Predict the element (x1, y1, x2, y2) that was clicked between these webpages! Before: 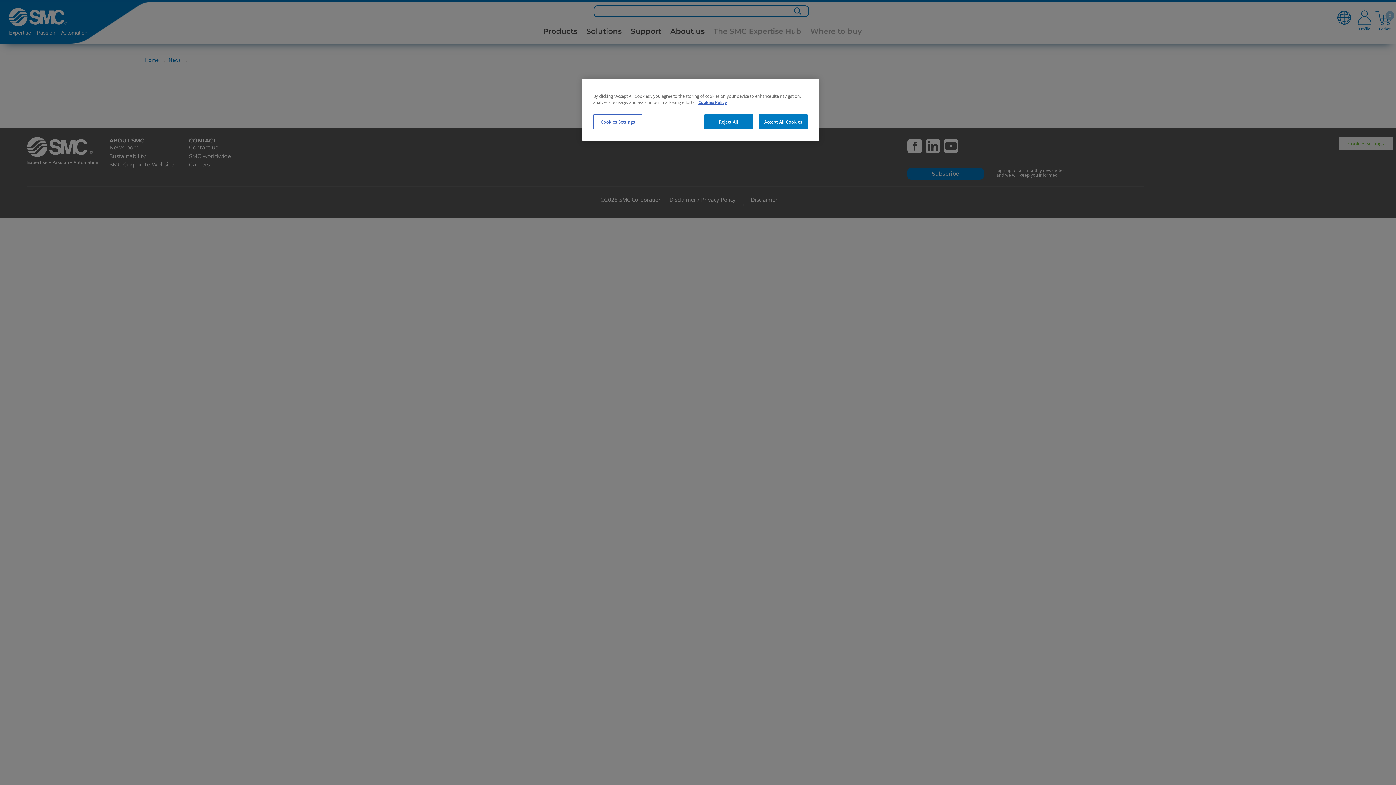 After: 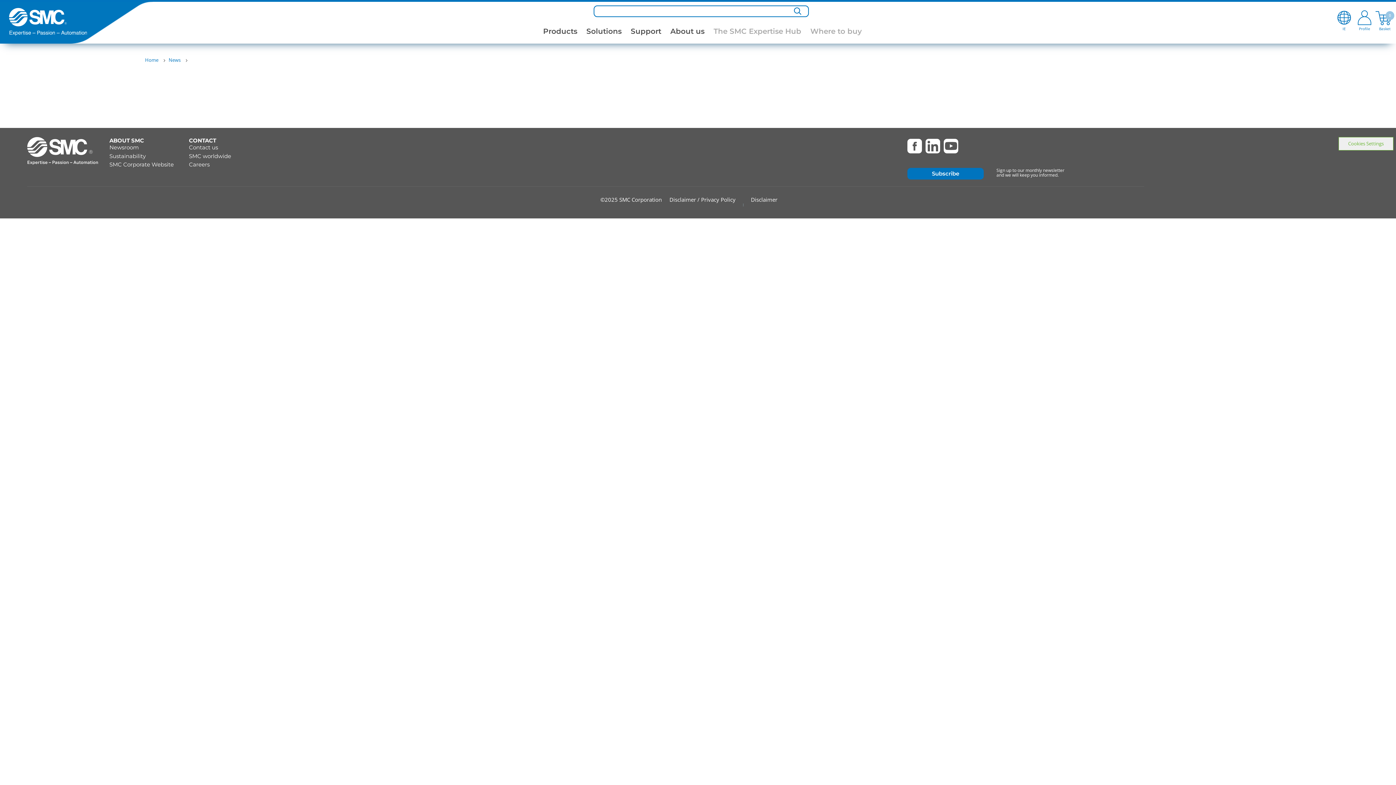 Action: label: Reject All bbox: (704, 114, 753, 129)